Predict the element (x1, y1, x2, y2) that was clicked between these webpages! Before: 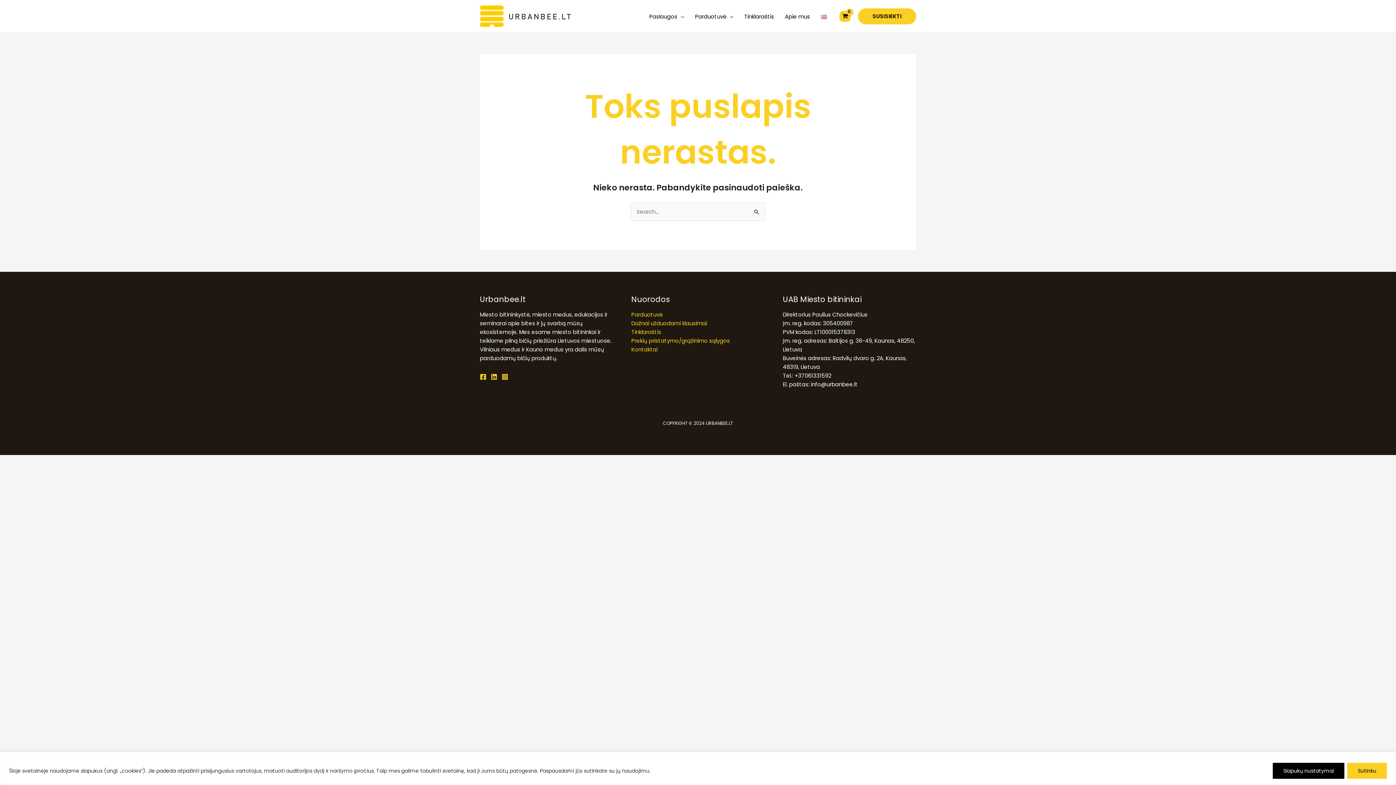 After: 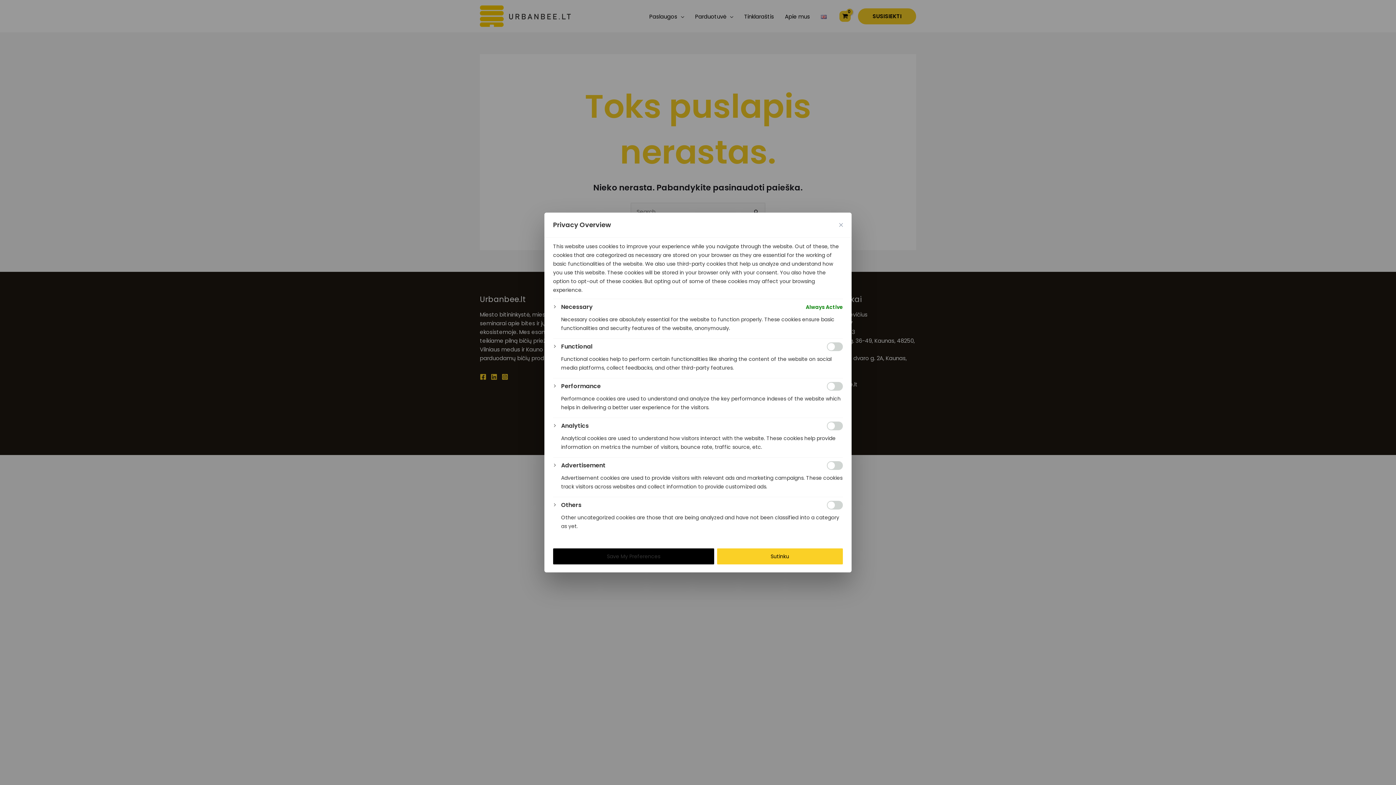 Action: label: Slapukų nustatymai bbox: (1273, 763, 1344, 779)